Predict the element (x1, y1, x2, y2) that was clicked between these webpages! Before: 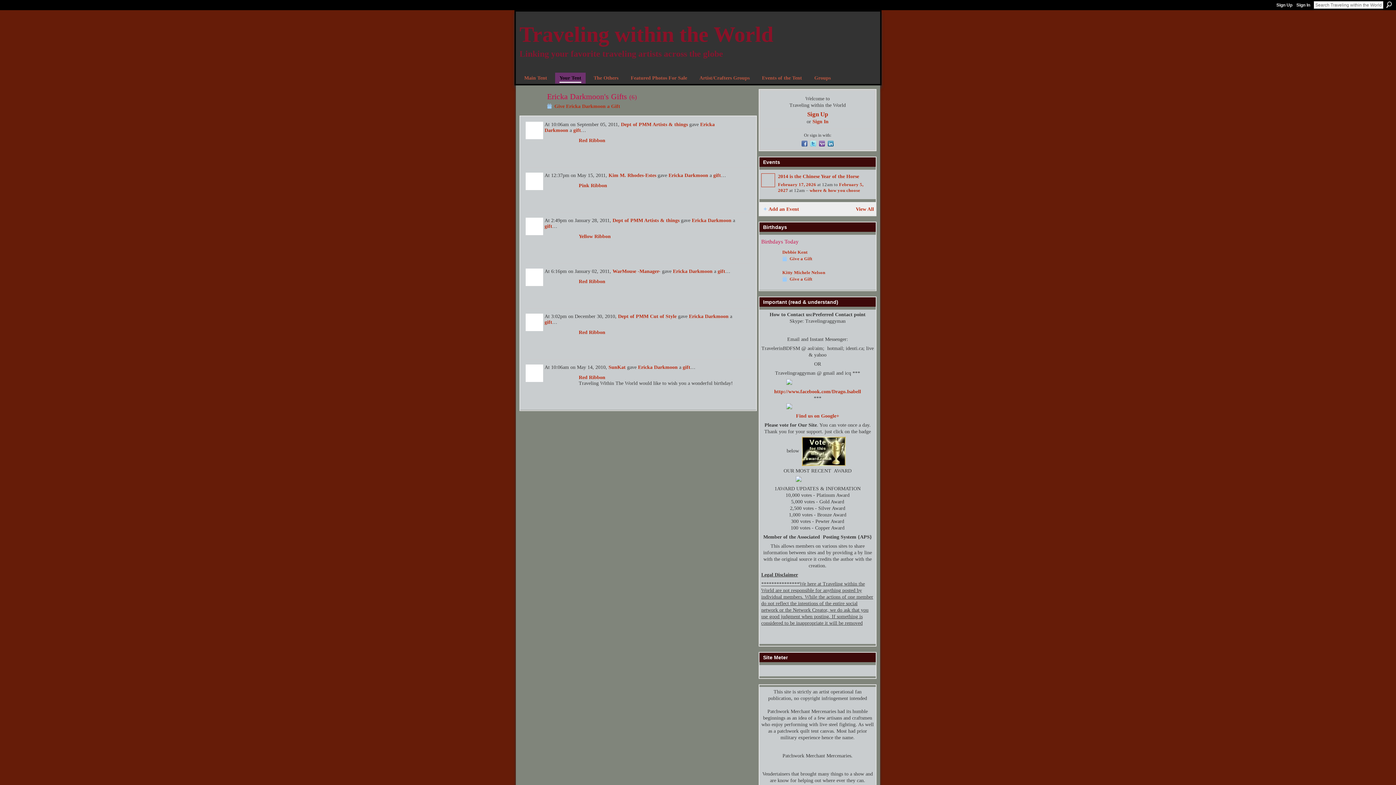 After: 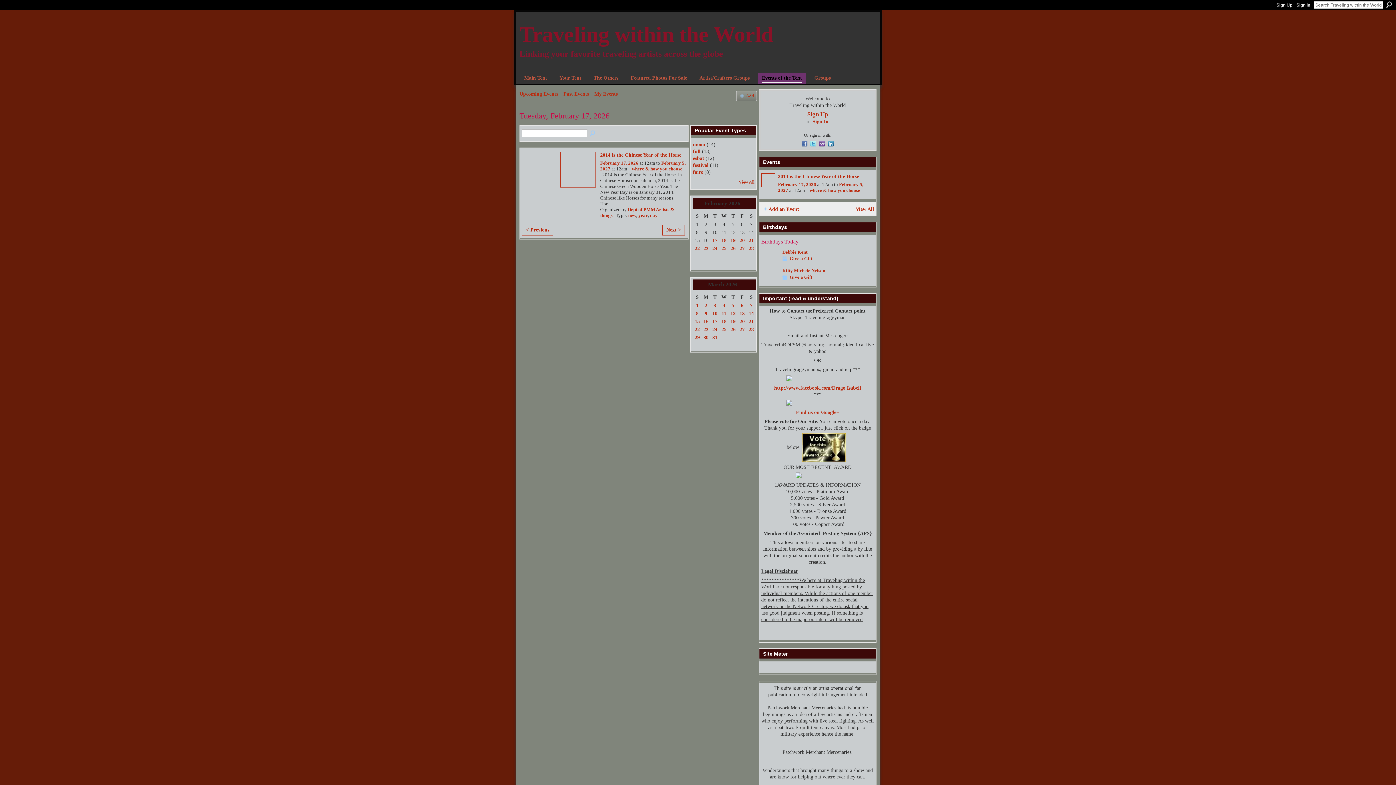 Action: label: February 17, 2026 bbox: (778, 182, 816, 187)